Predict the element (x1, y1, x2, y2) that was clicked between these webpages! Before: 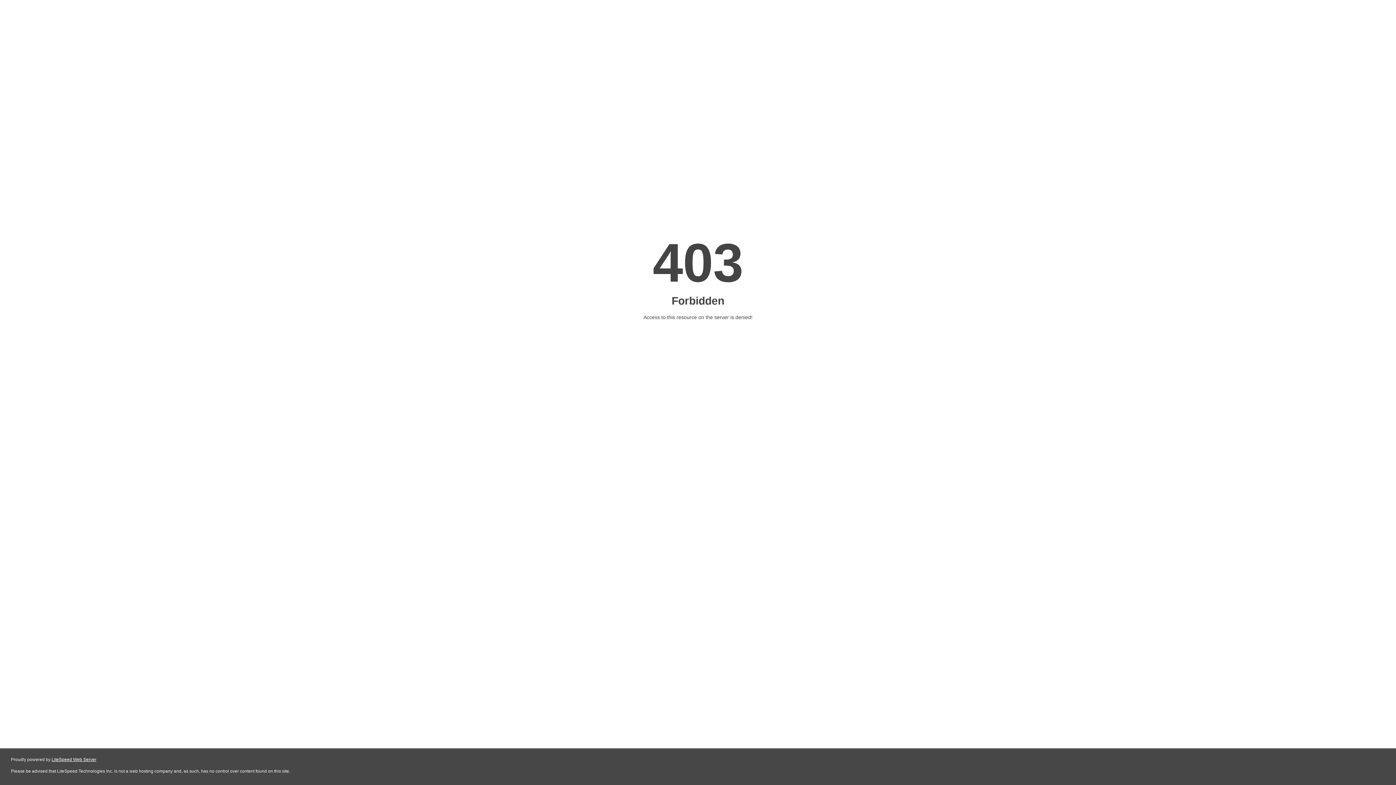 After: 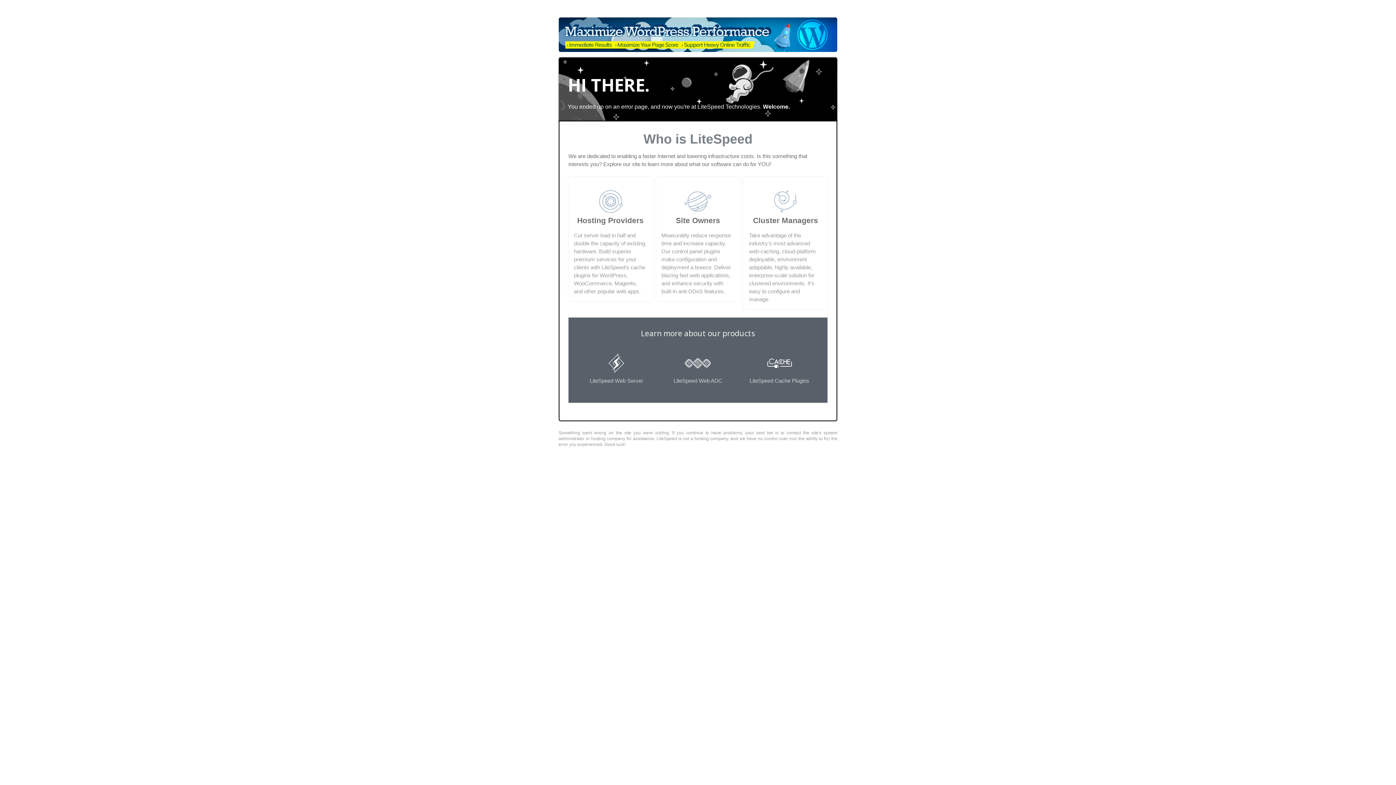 Action: label: LiteSpeed Web Server bbox: (51, 757, 96, 762)